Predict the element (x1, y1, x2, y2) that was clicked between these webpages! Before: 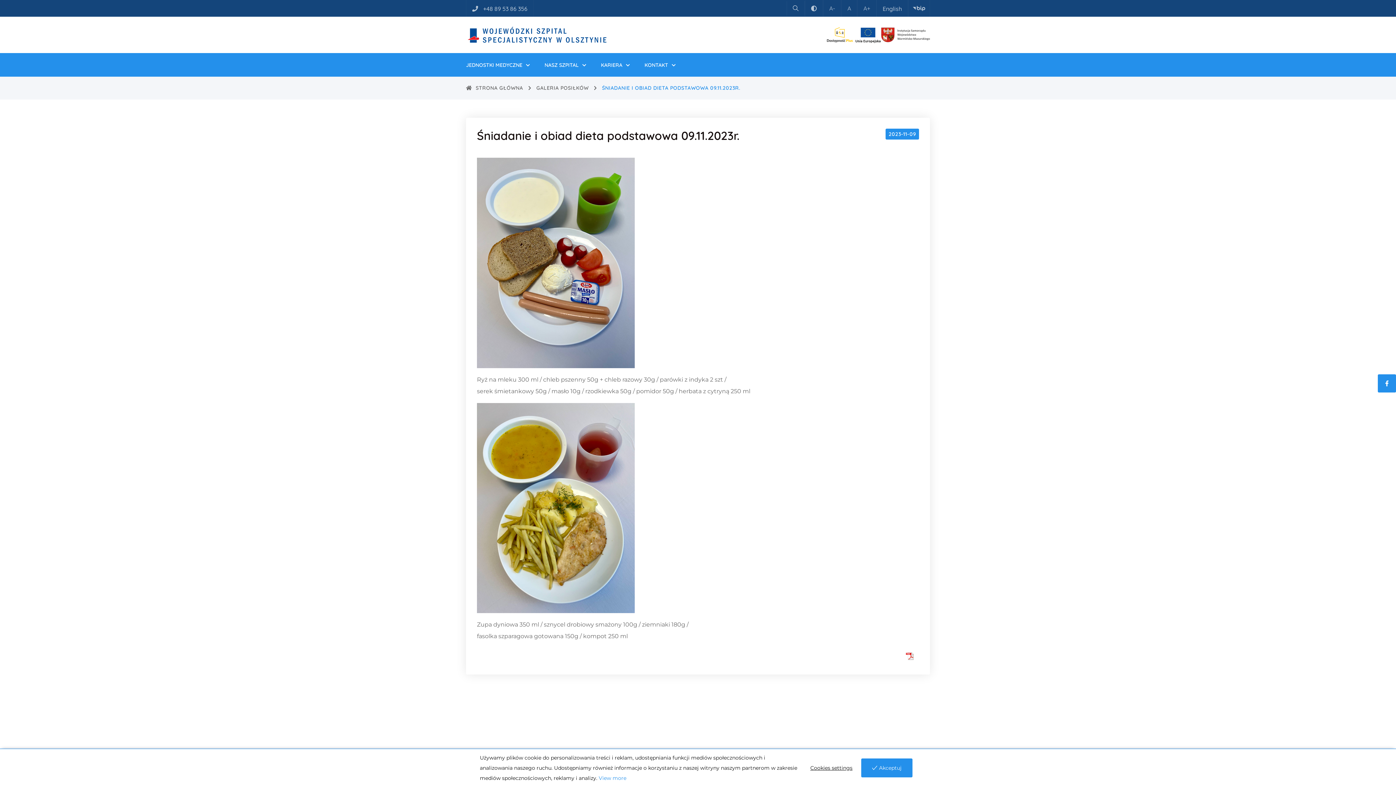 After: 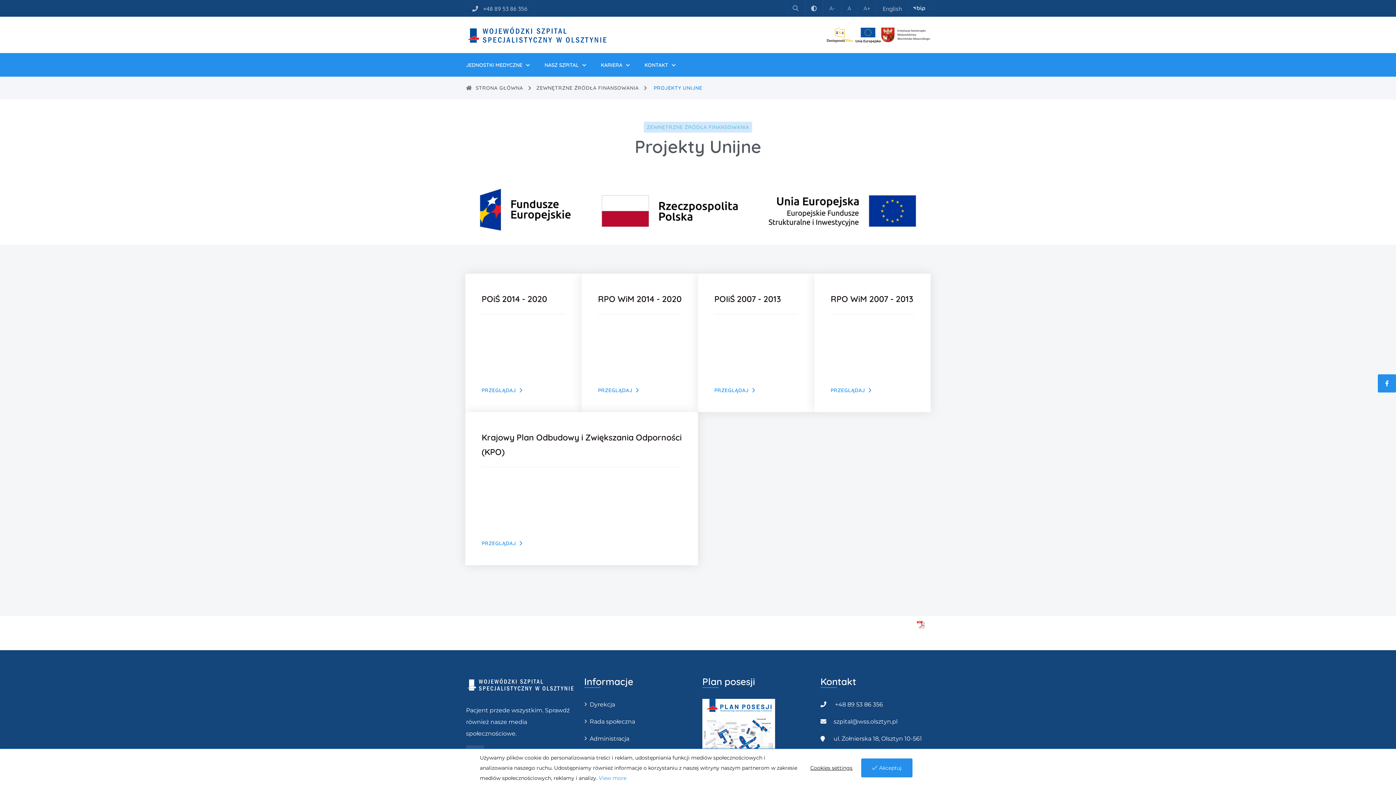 Action: bbox: (855, 26, 881, 43)